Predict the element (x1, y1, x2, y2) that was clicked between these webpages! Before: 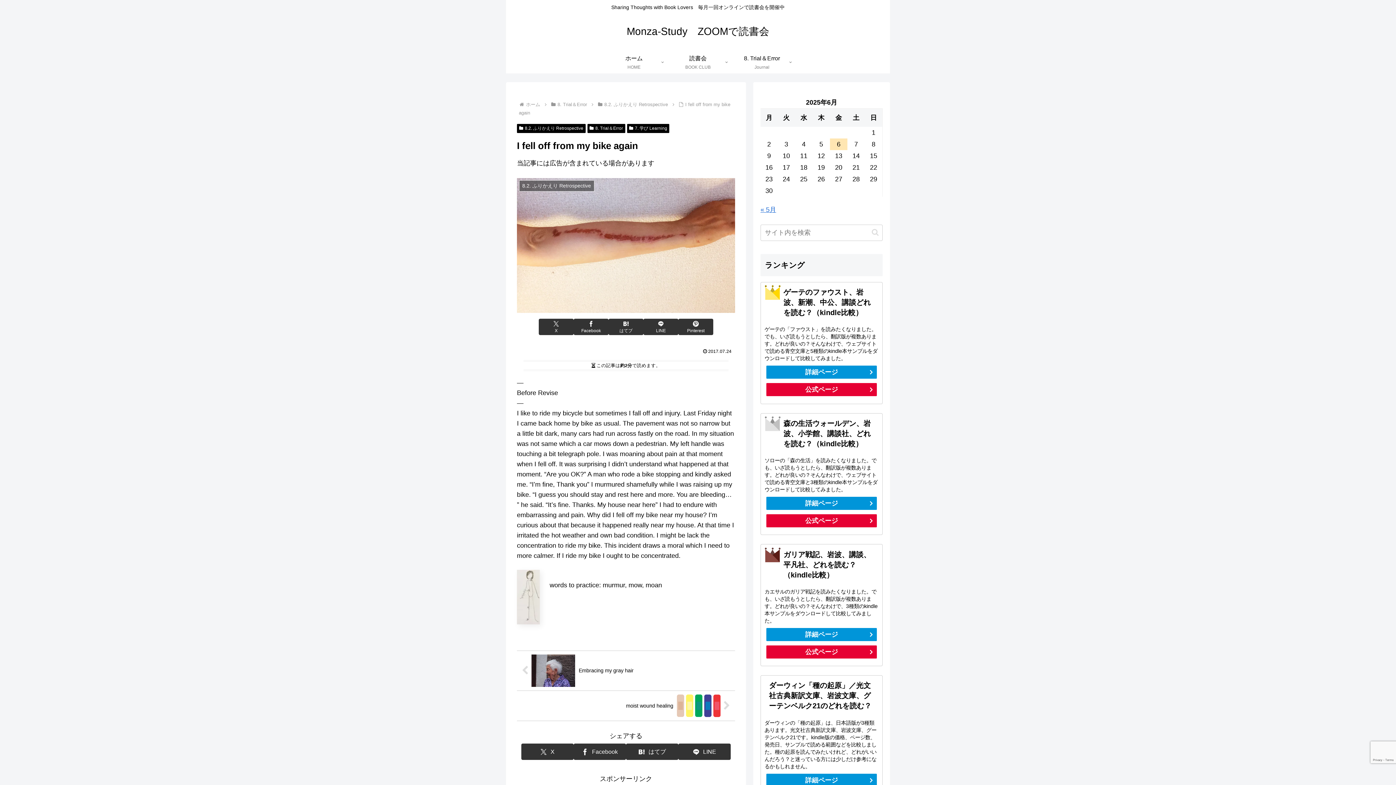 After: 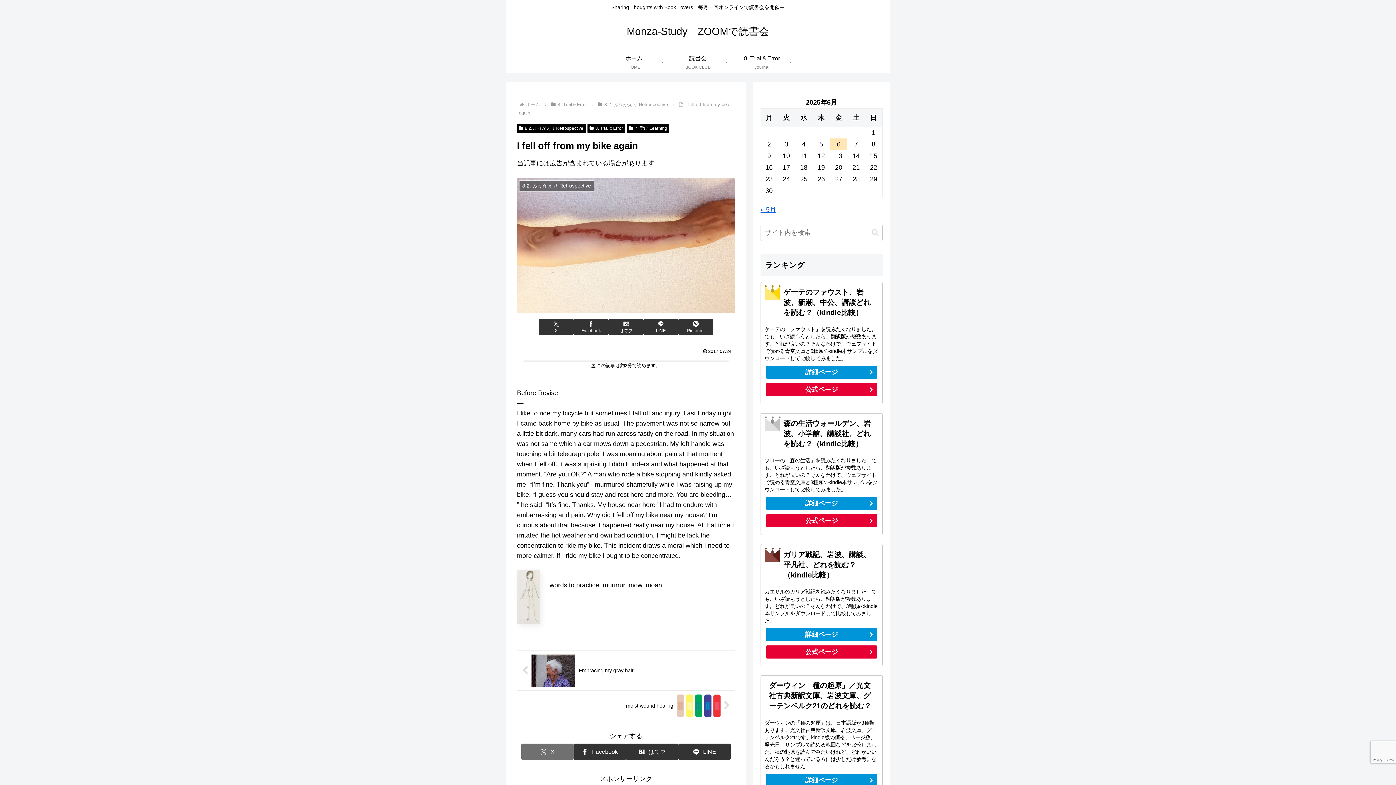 Action: label: Xでシェア bbox: (521, 744, 573, 760)